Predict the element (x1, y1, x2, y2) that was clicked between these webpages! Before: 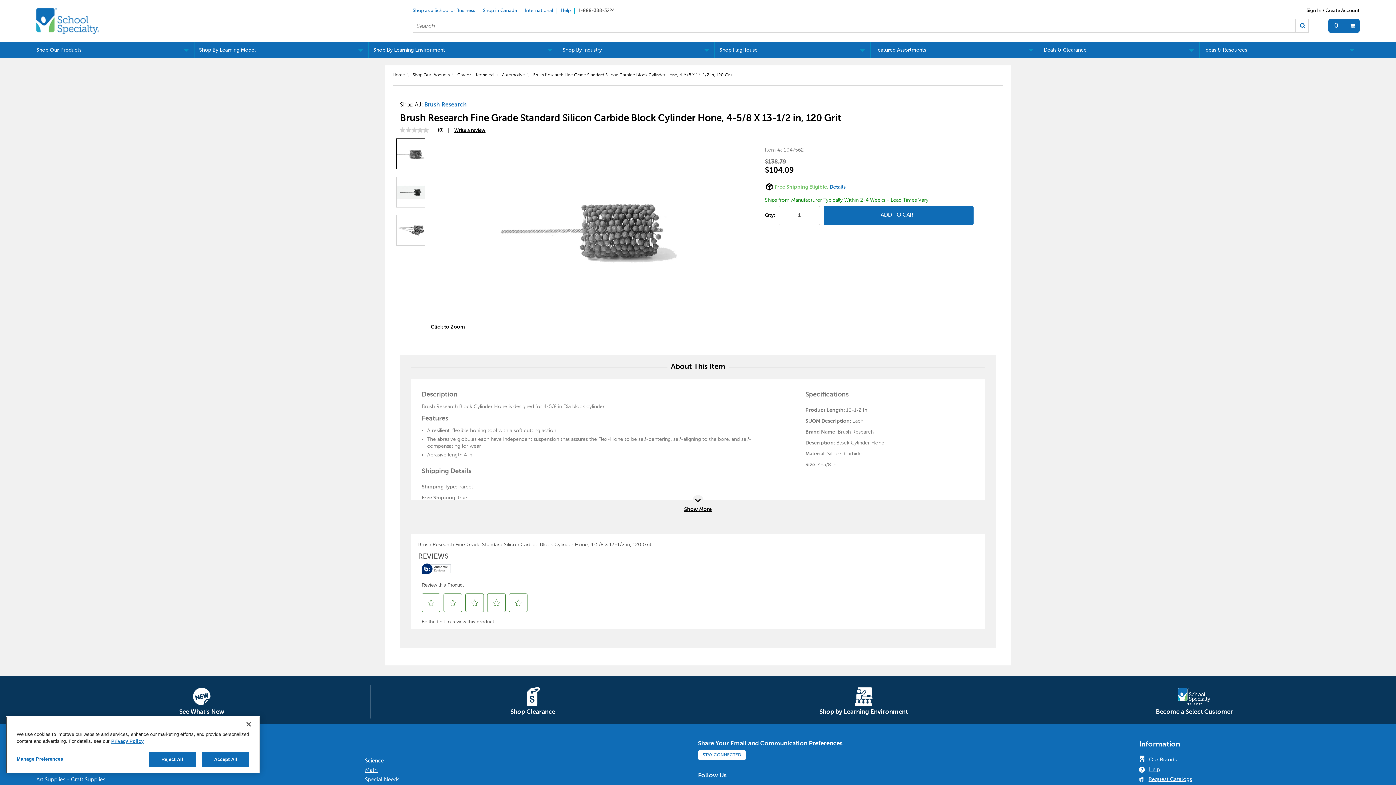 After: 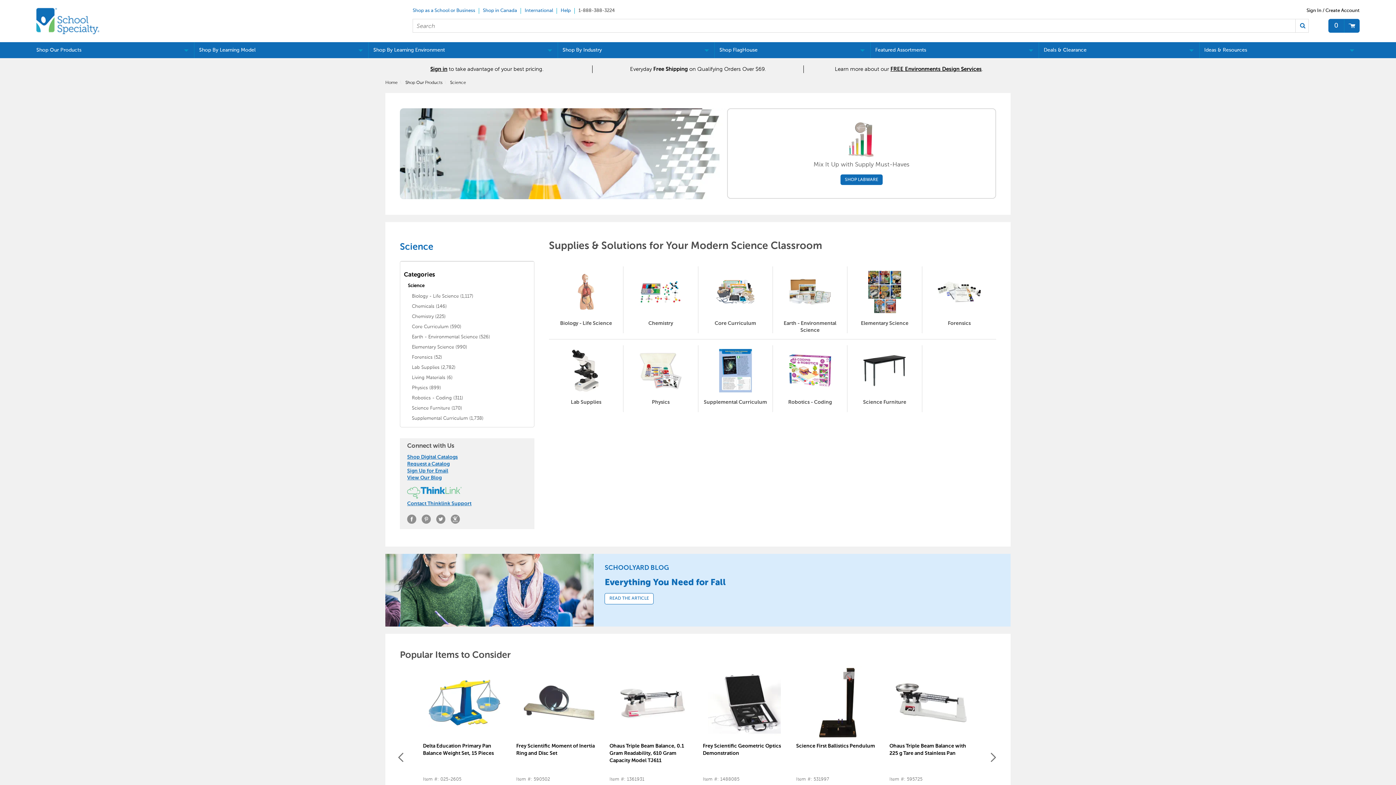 Action: bbox: (365, 757, 384, 764) label: Science